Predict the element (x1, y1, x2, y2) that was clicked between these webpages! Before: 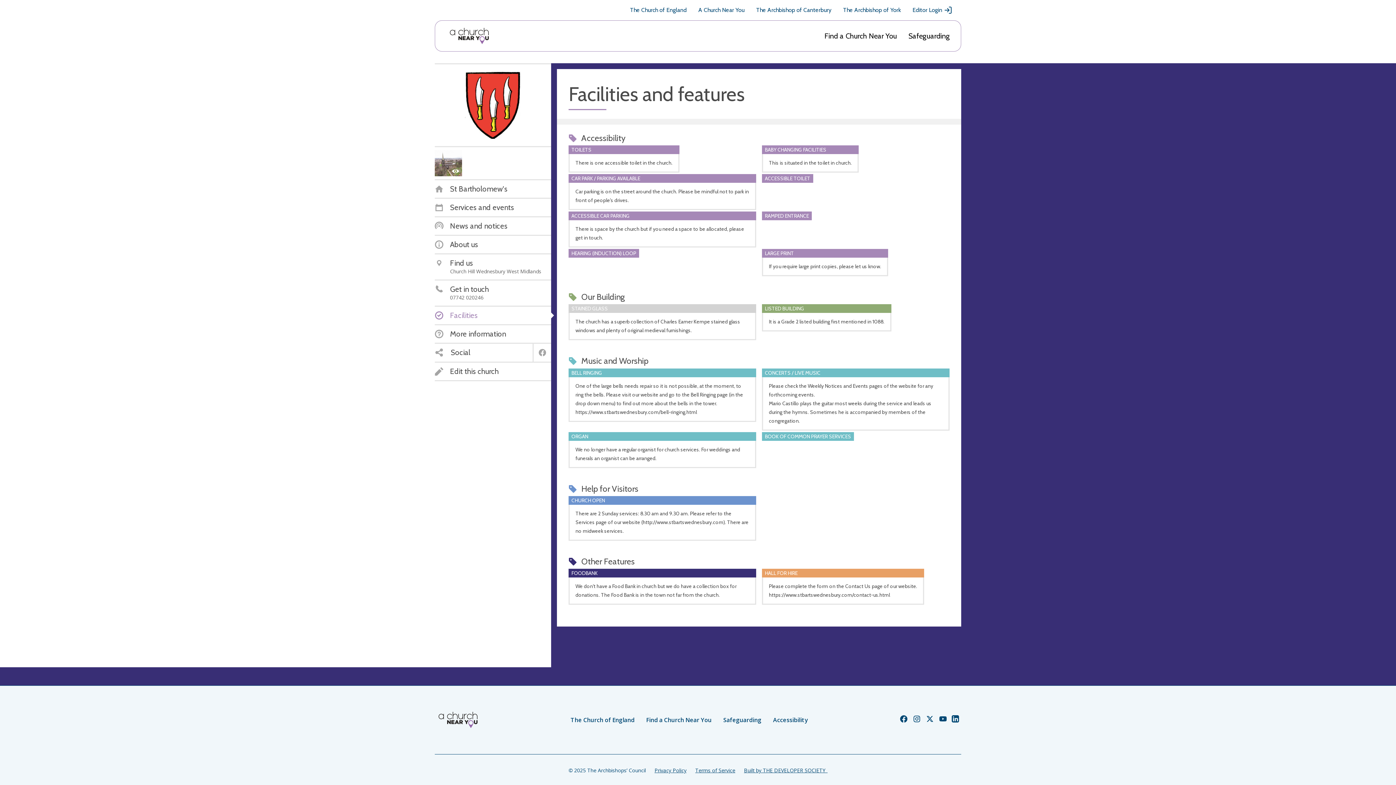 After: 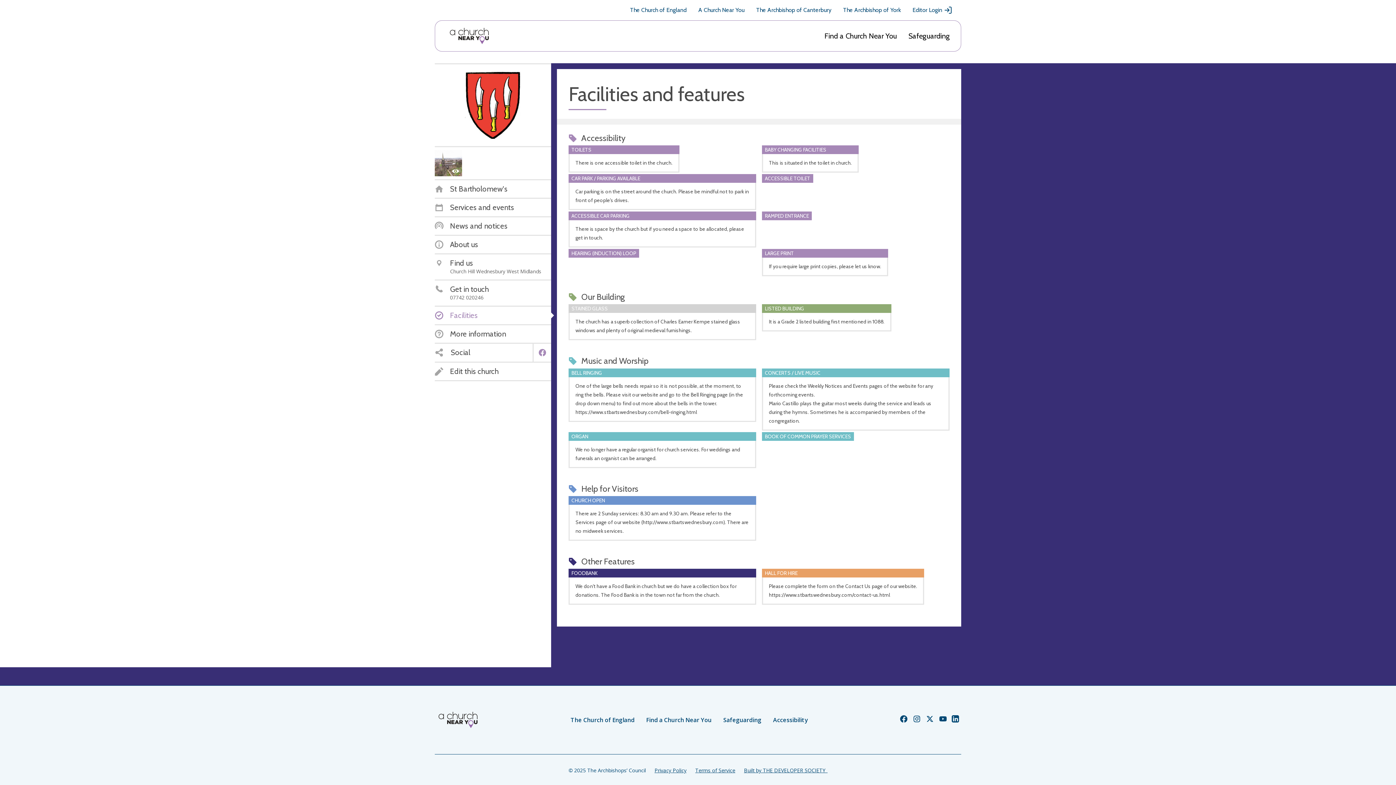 Action: bbox: (538, 348, 546, 358)